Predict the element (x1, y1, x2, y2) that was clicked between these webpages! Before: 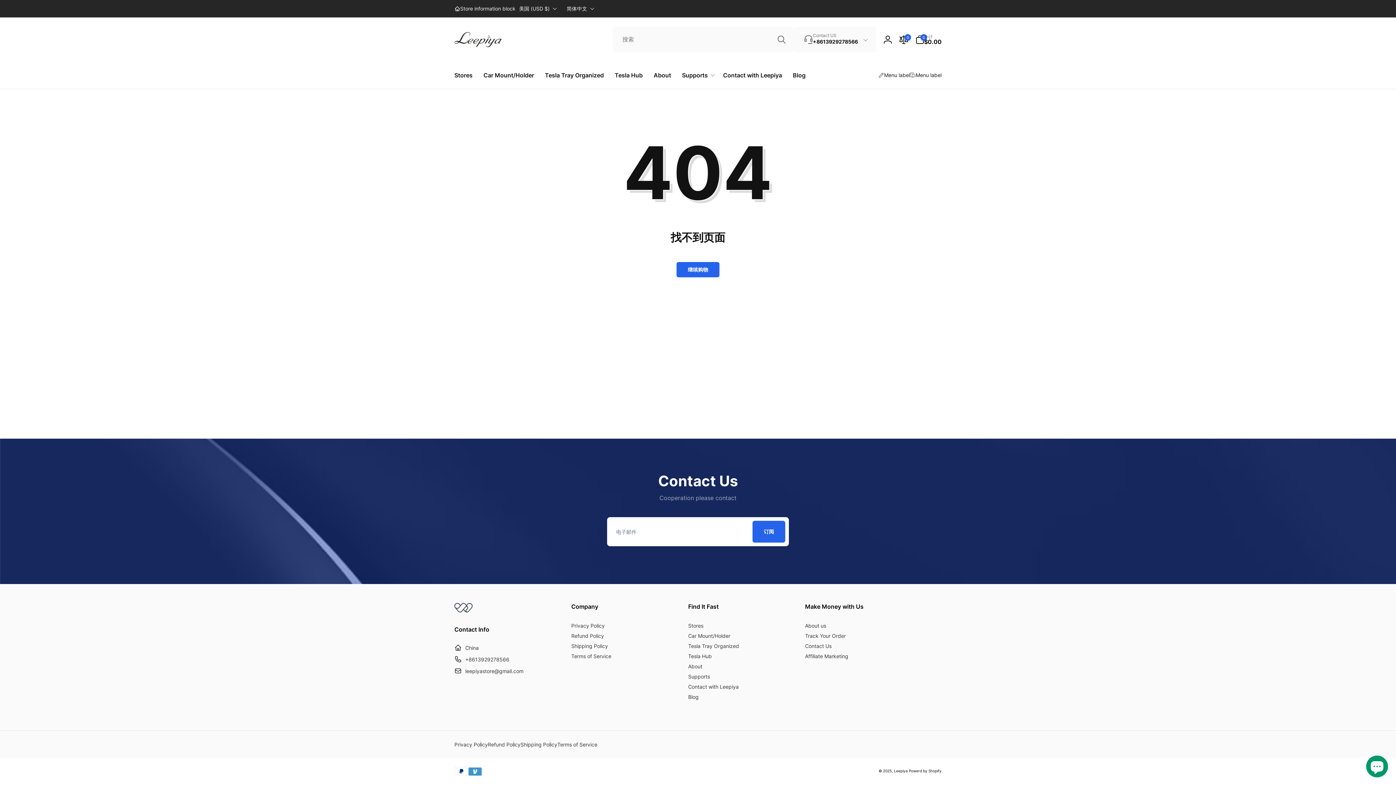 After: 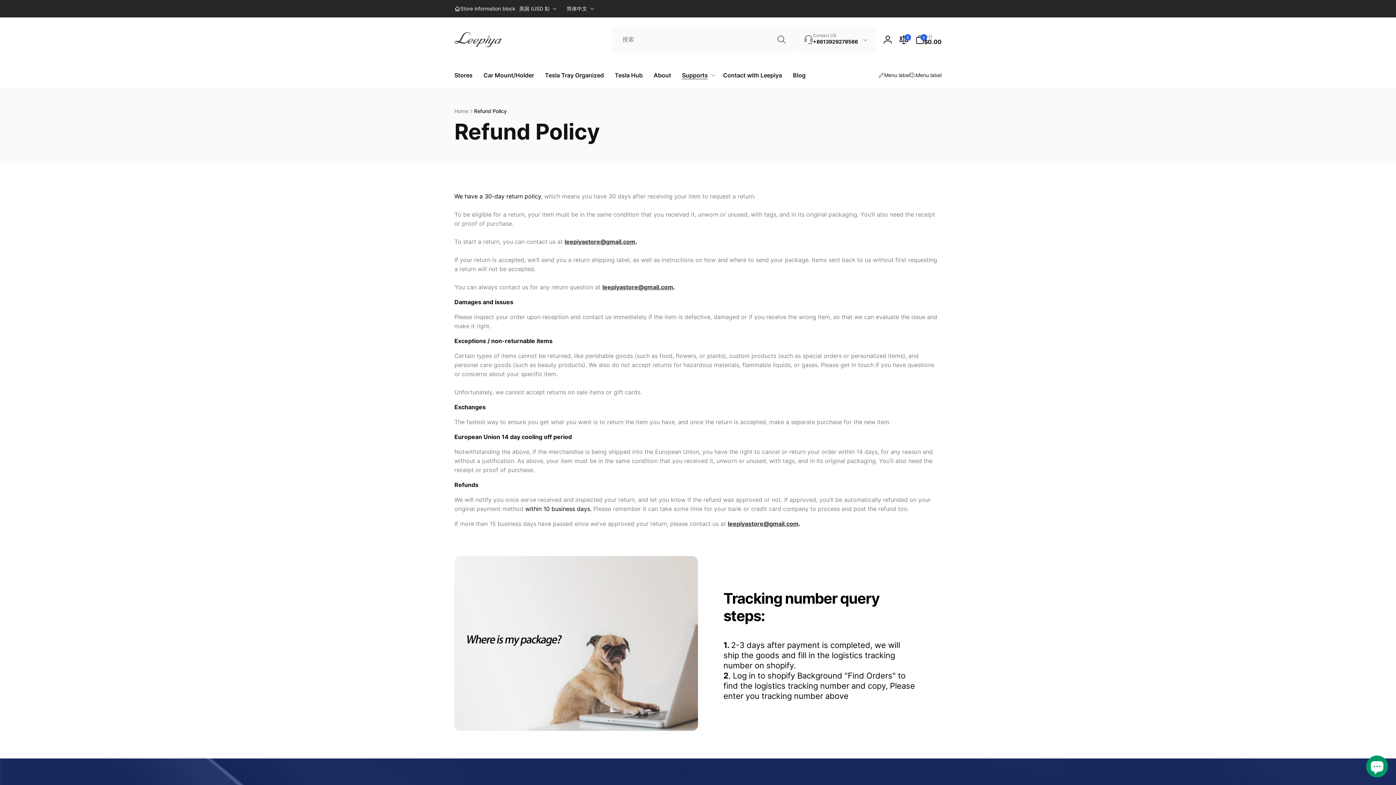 Action: label: Refund Policy bbox: (571, 631, 604, 641)